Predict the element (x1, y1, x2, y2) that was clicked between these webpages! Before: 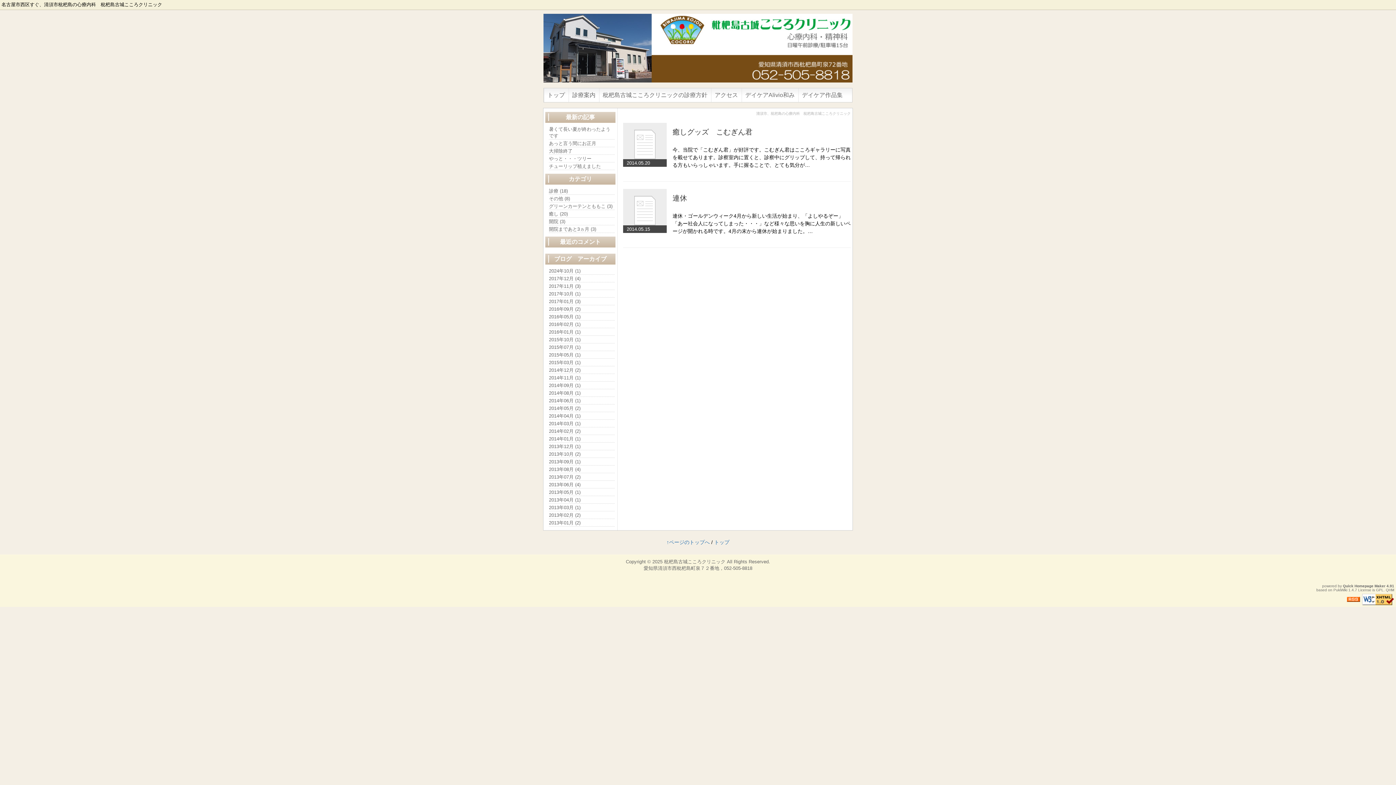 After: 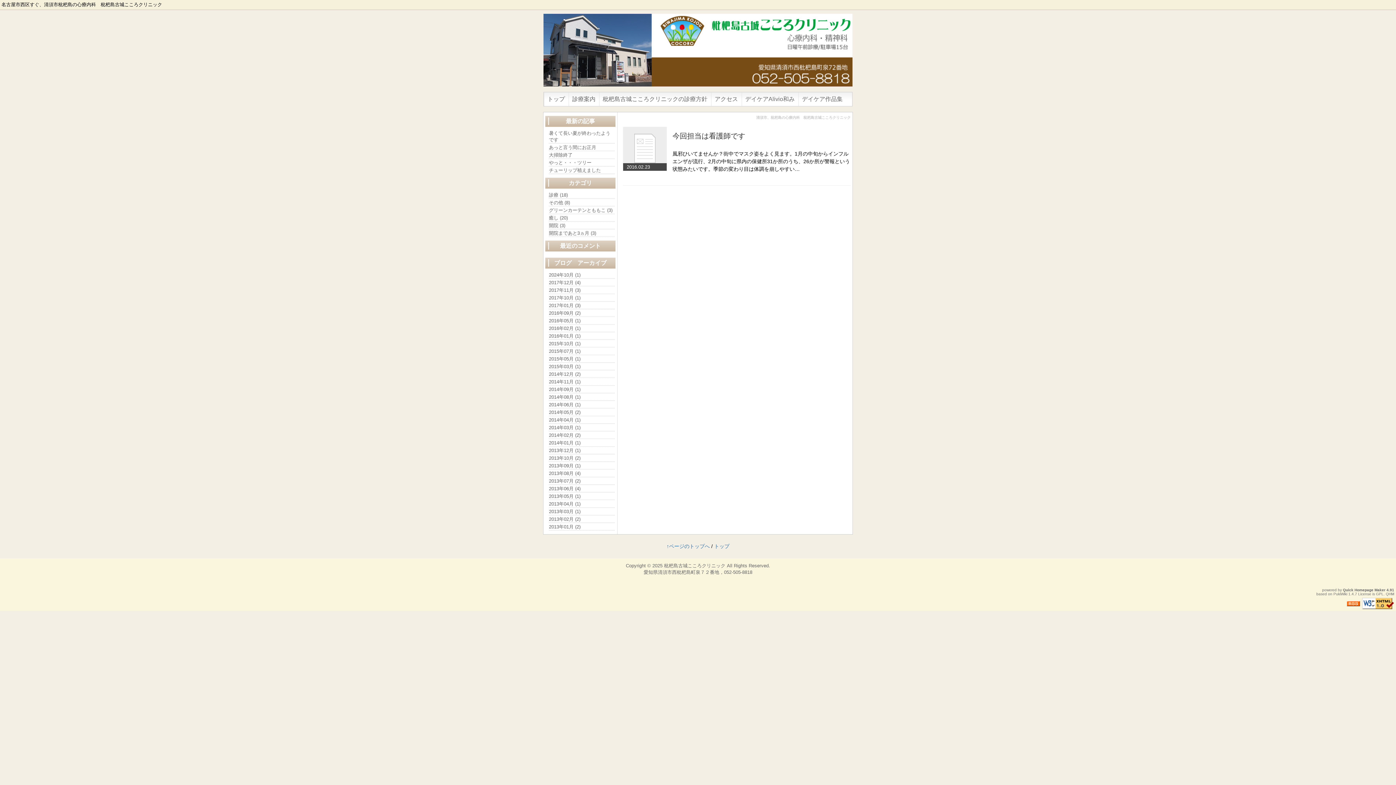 Action: bbox: (549, 321, 614, 327) label: 2016年02月 (1)